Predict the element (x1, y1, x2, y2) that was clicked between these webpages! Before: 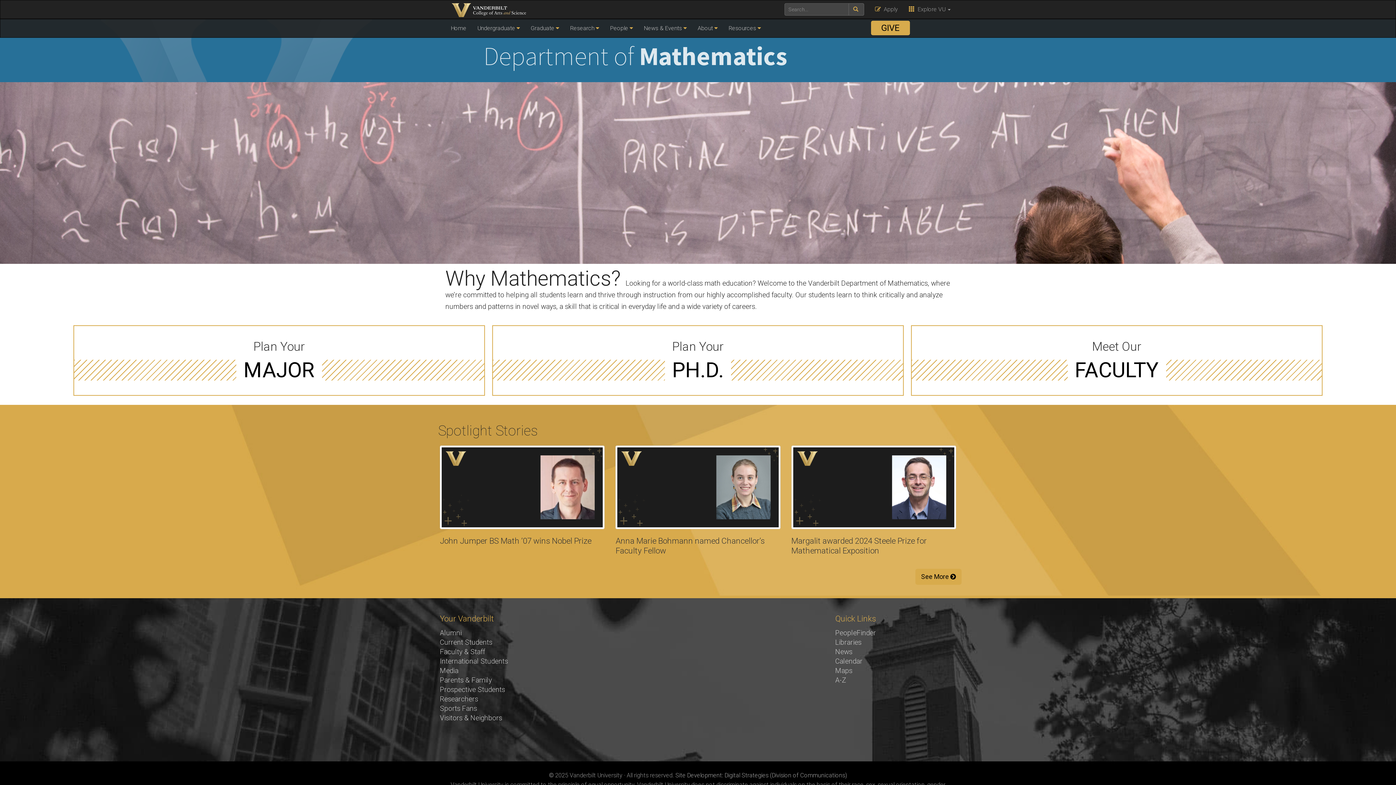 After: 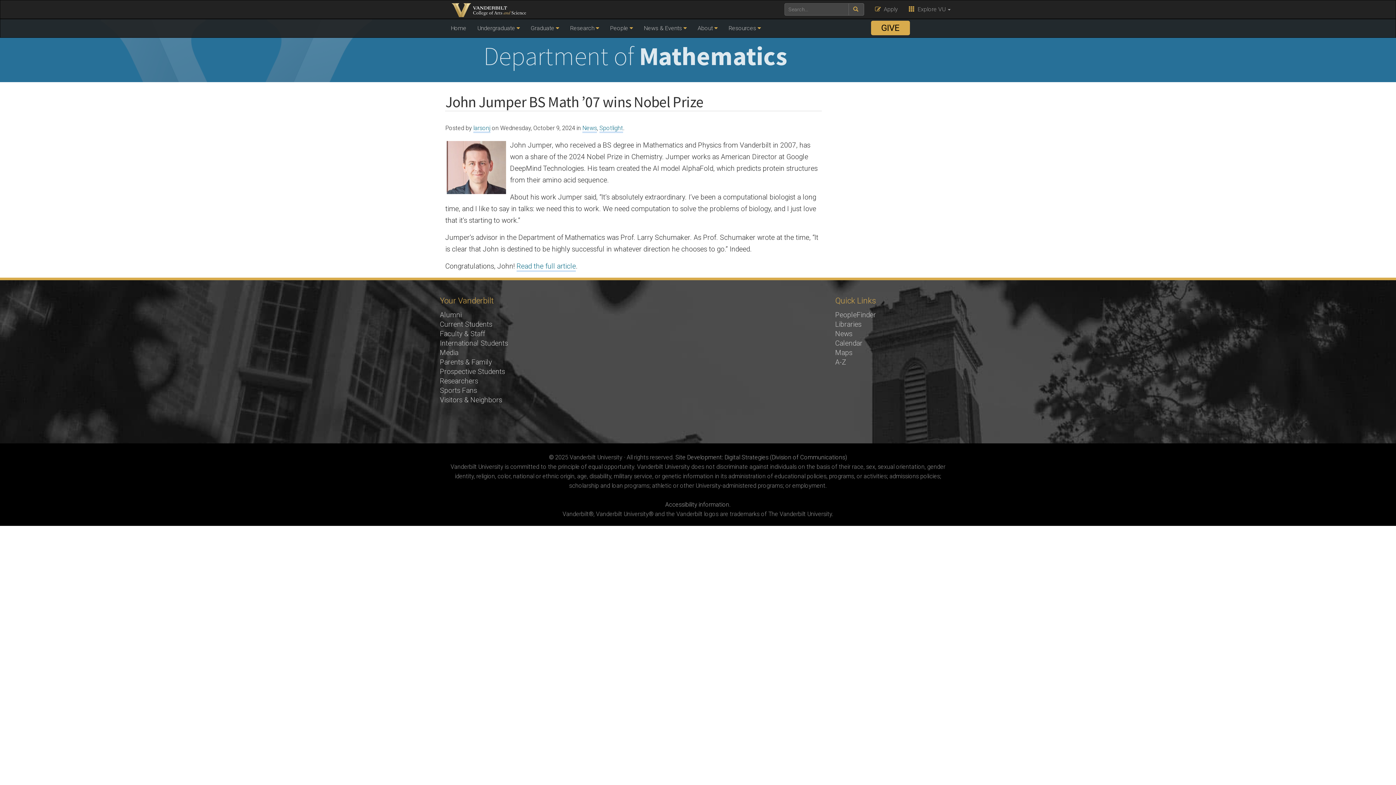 Action: bbox: (441, 447, 603, 527)